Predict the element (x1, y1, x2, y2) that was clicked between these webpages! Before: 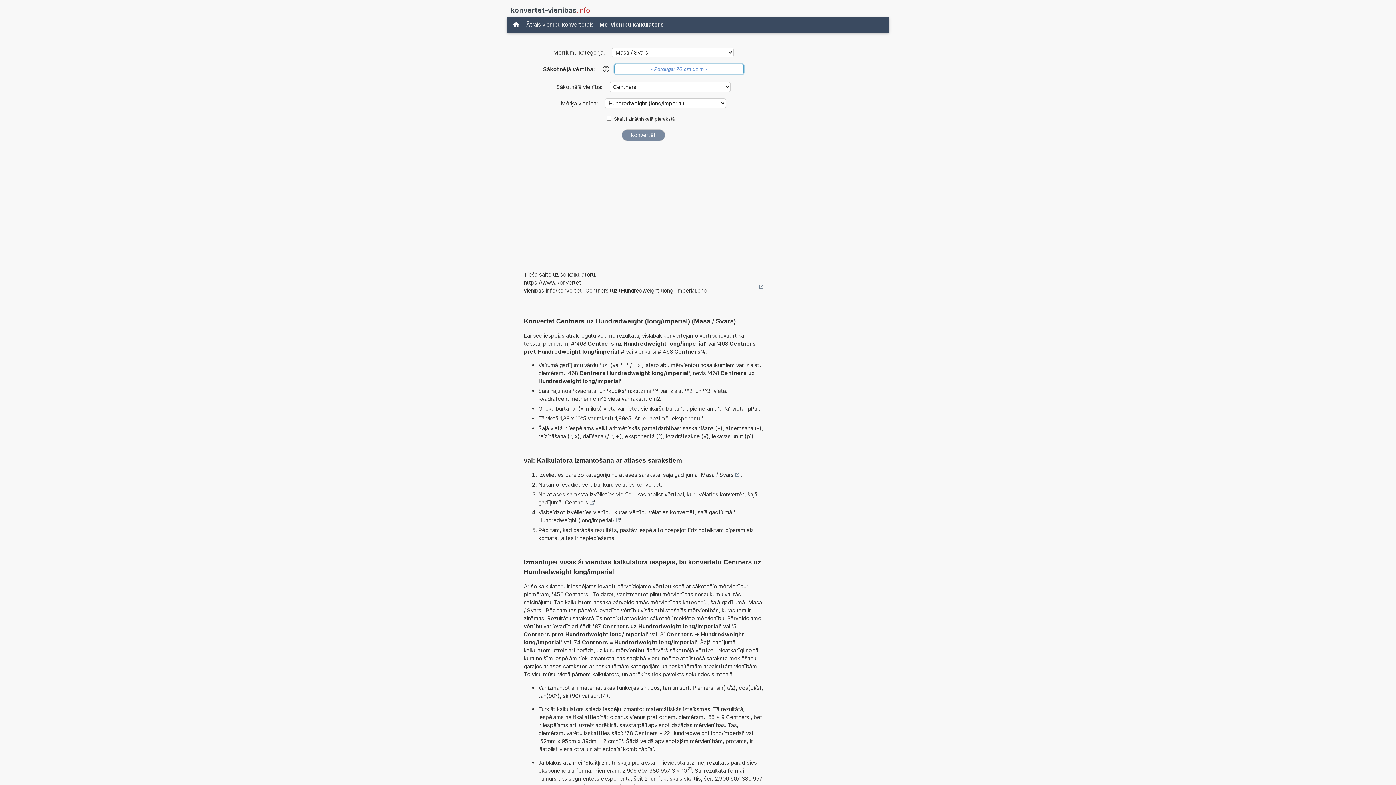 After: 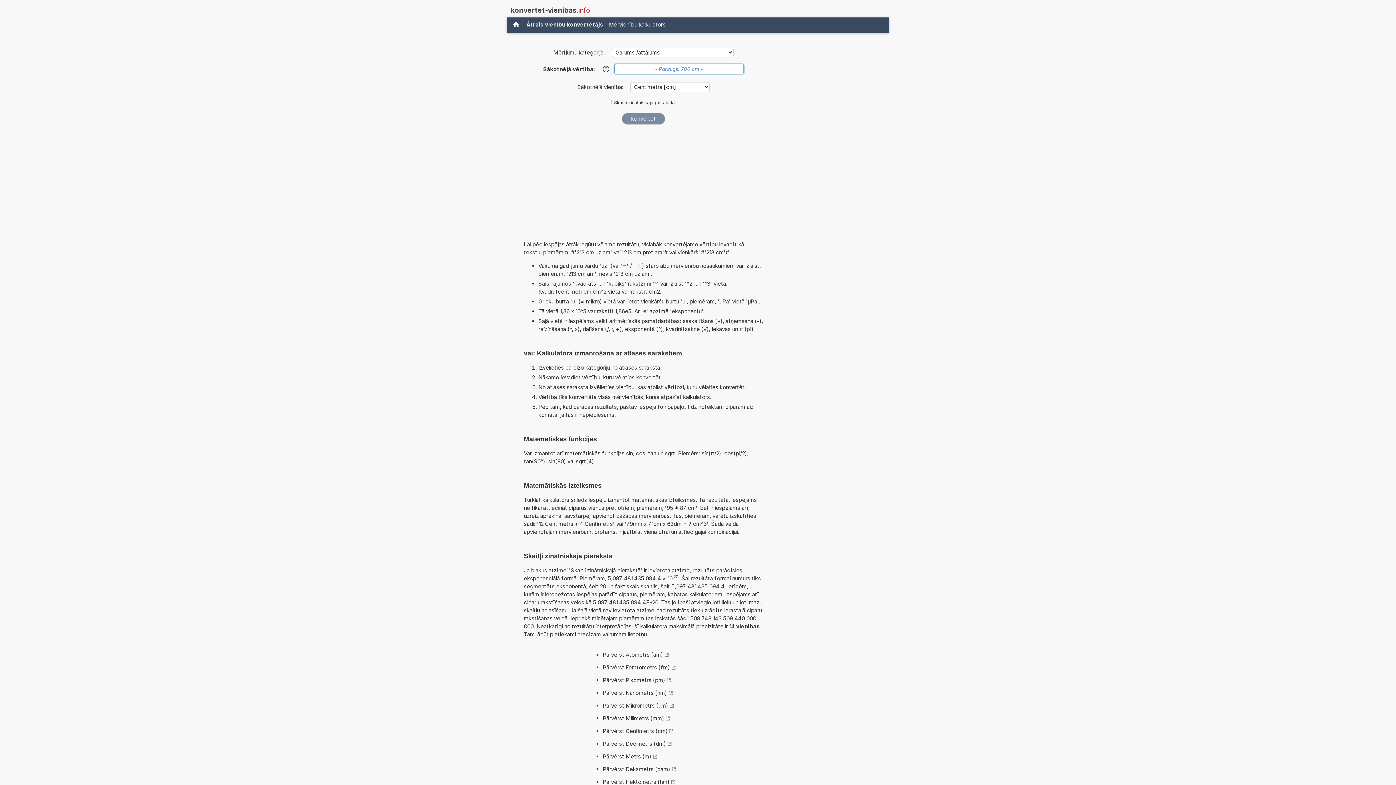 Action: label: Ātrais vienību konvertētājs bbox: (523, 19, 596, 30)